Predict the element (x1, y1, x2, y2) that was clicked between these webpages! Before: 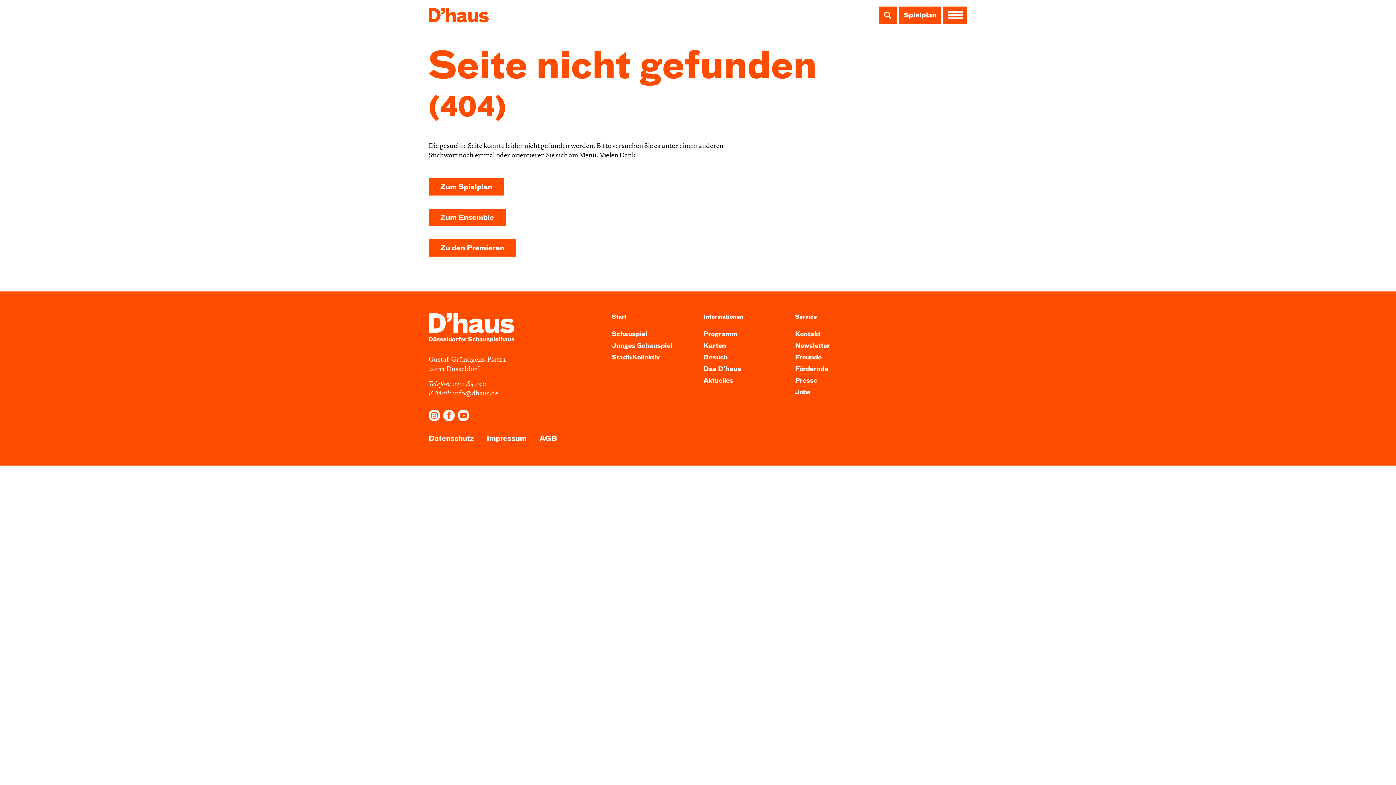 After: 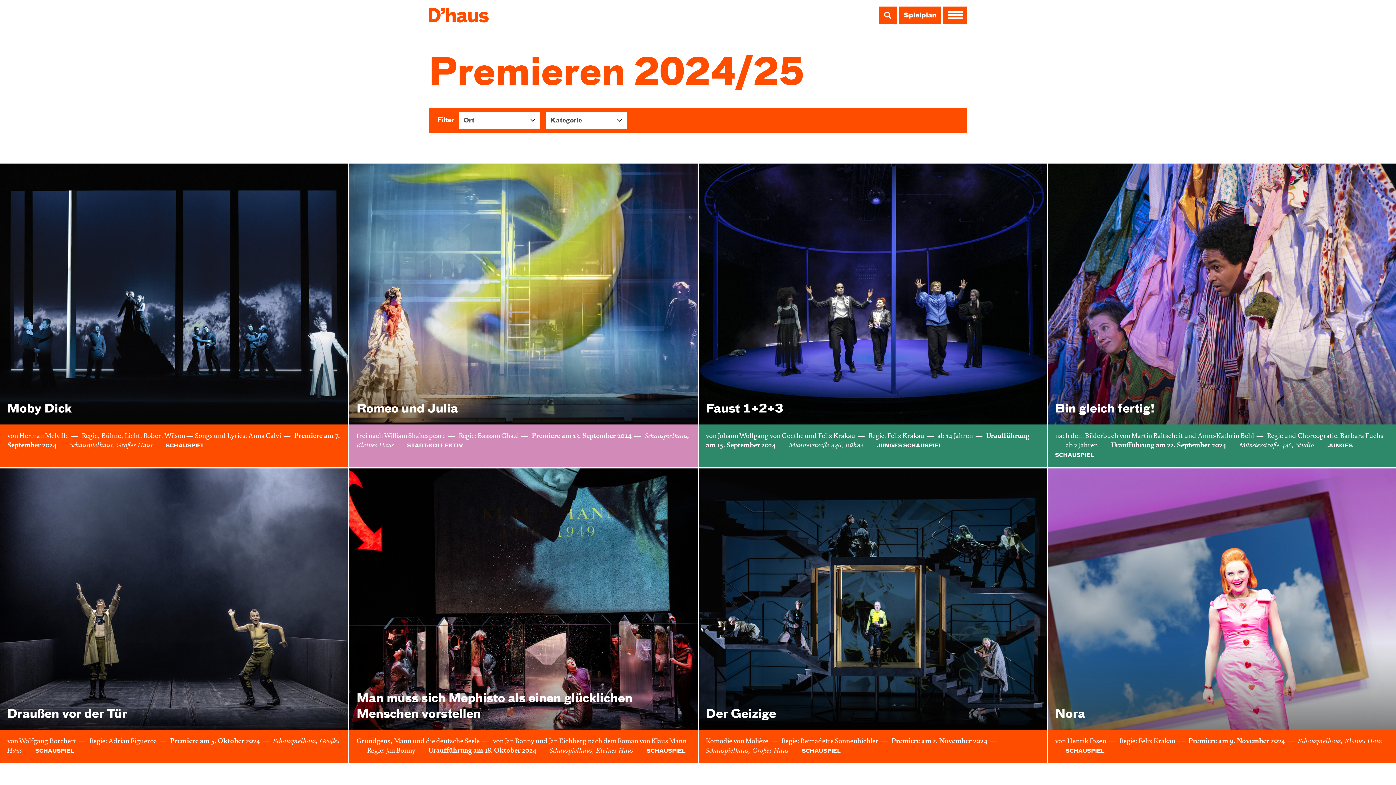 Action: label: Zu den Premieren bbox: (428, 239, 516, 256)